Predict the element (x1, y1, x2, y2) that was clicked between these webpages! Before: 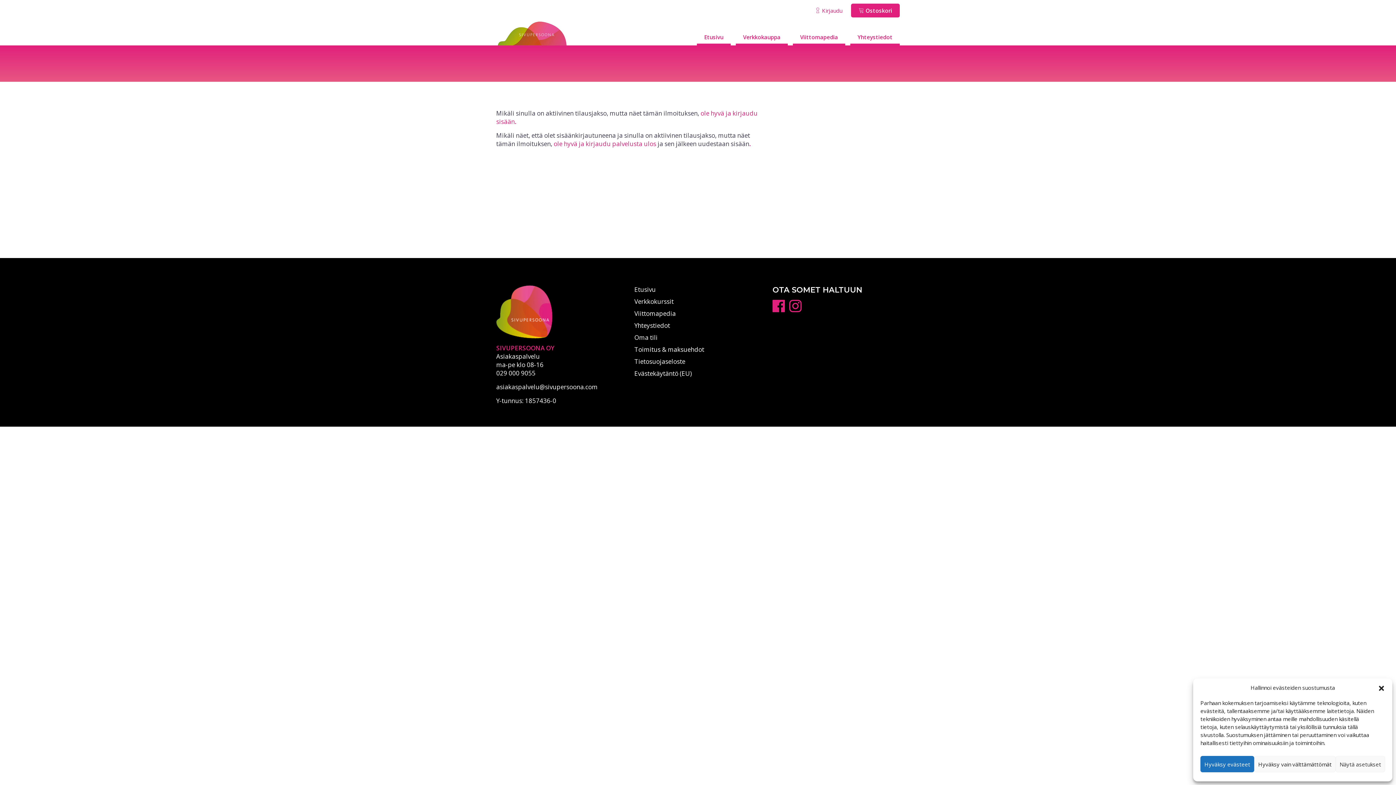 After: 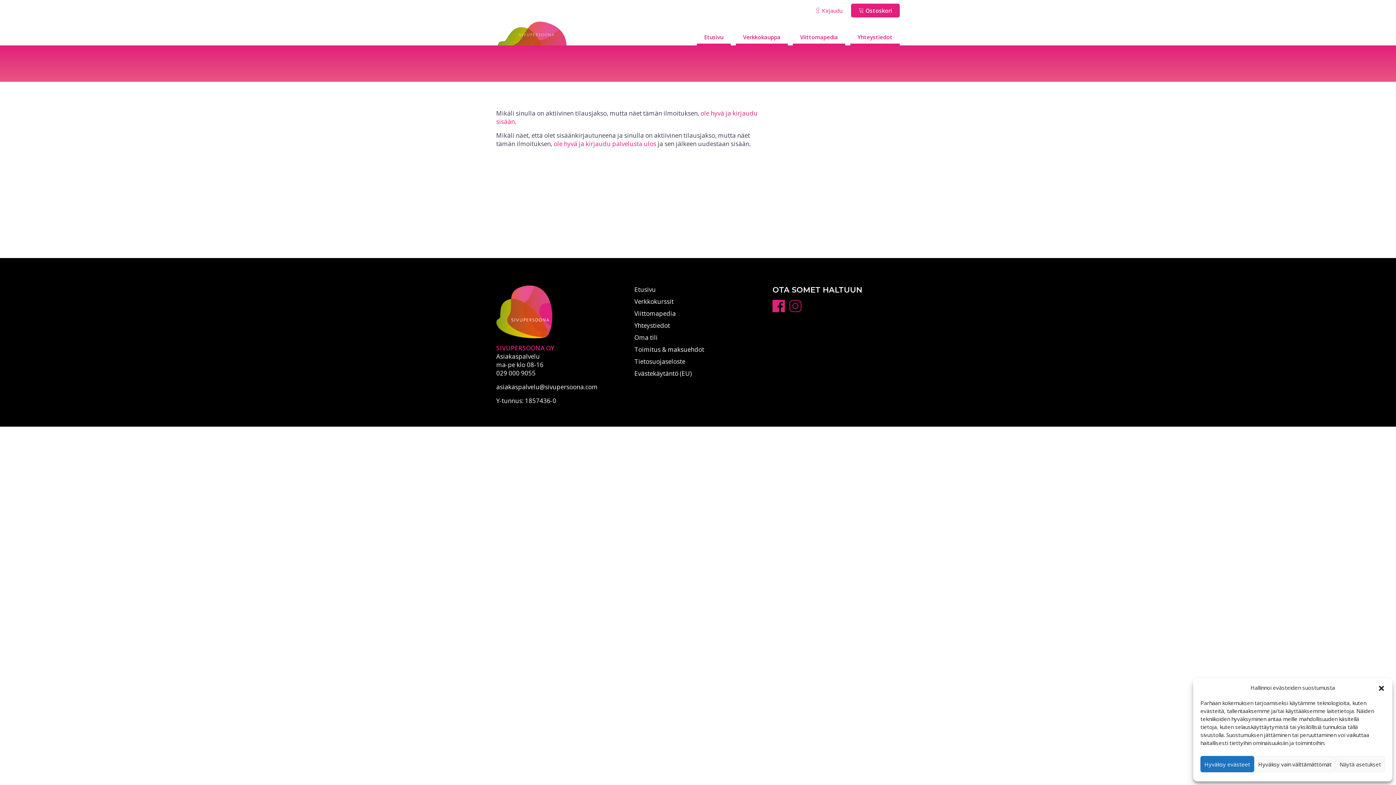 Action: bbox: (789, 301, 801, 309)